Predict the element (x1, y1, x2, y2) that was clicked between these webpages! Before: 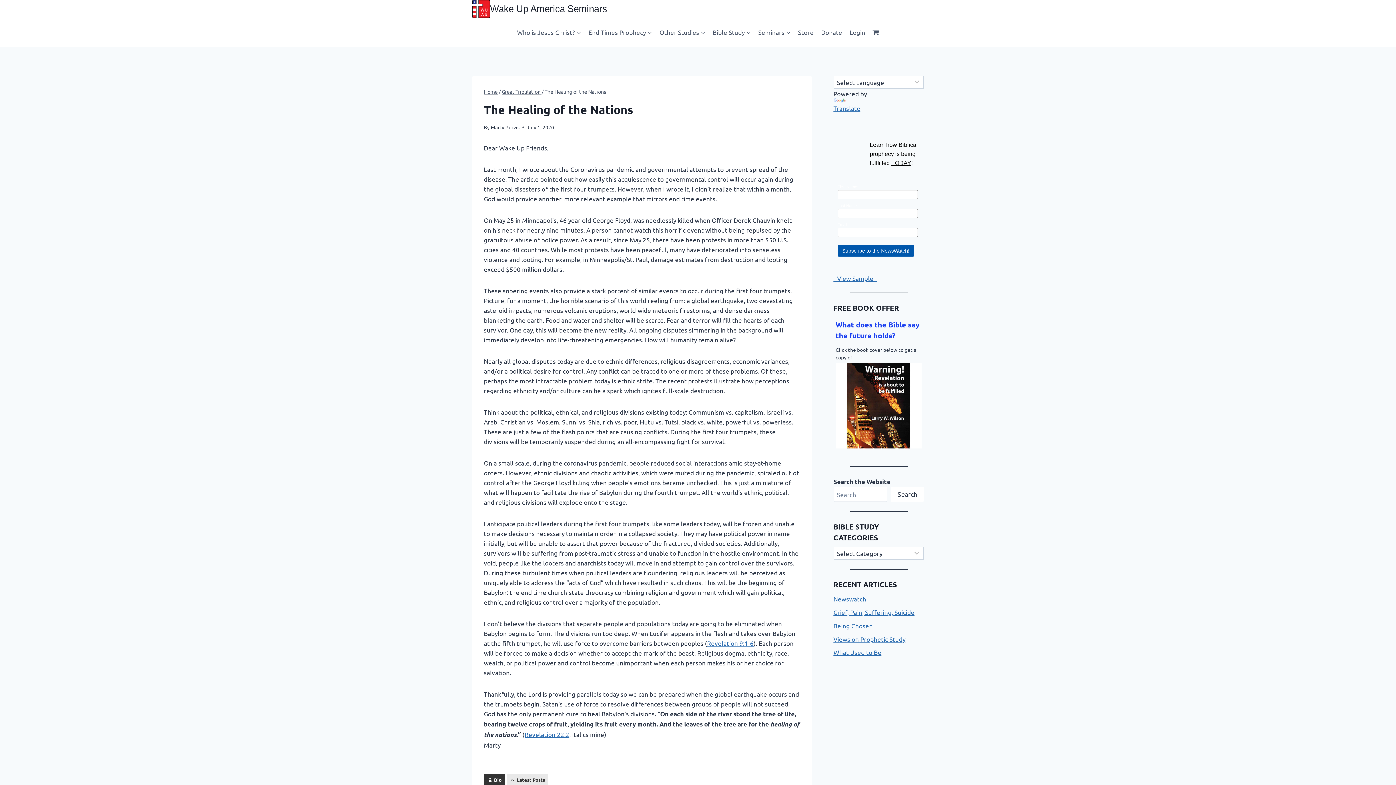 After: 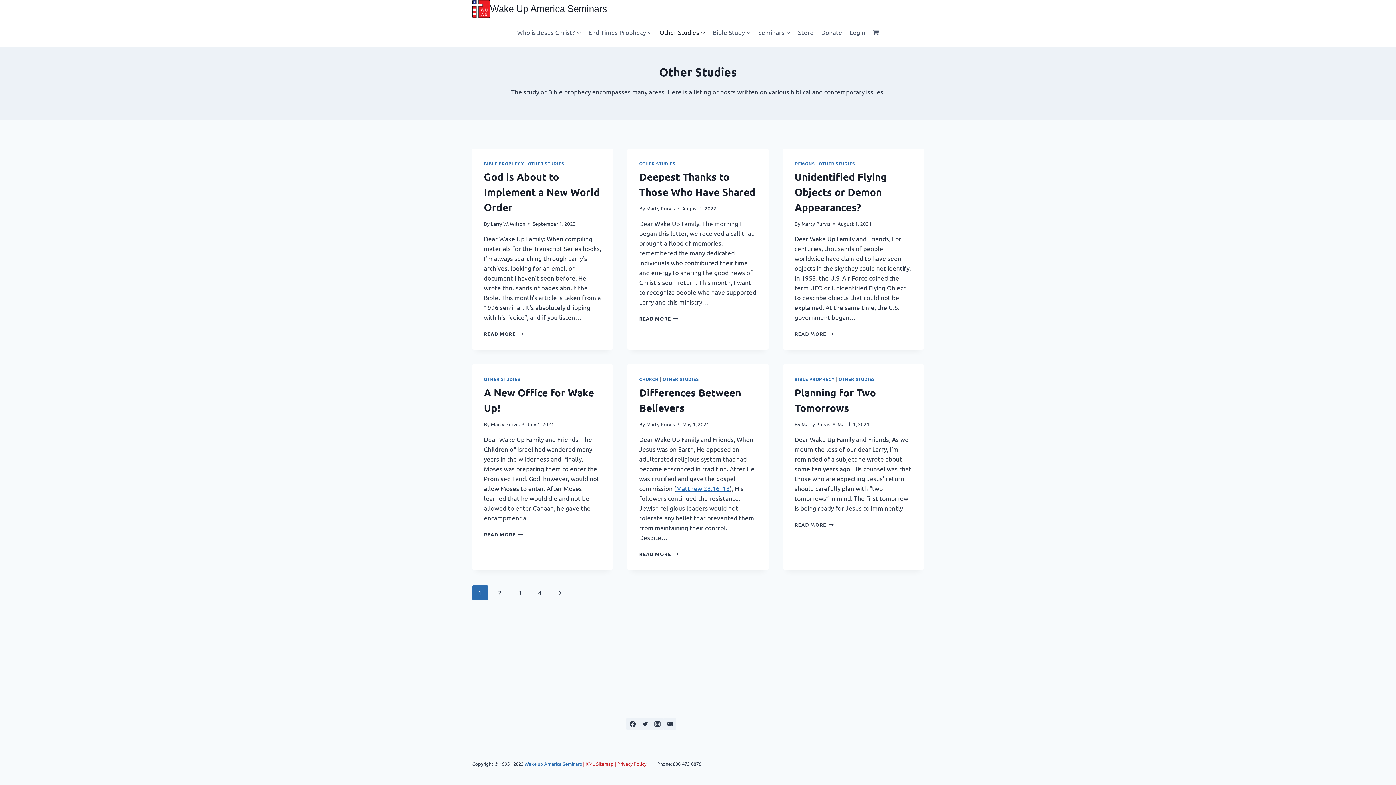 Action: bbox: (655, 23, 709, 40) label: Other Studies